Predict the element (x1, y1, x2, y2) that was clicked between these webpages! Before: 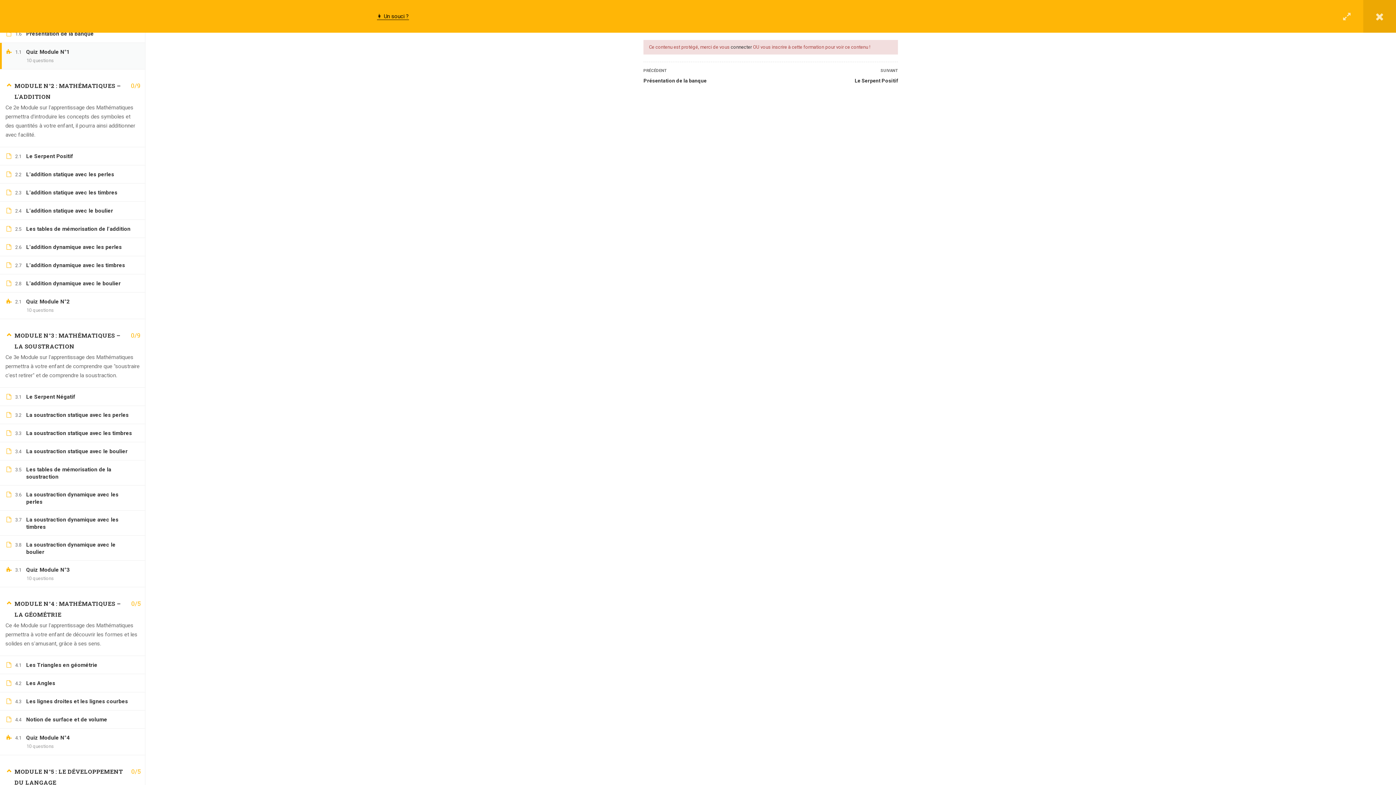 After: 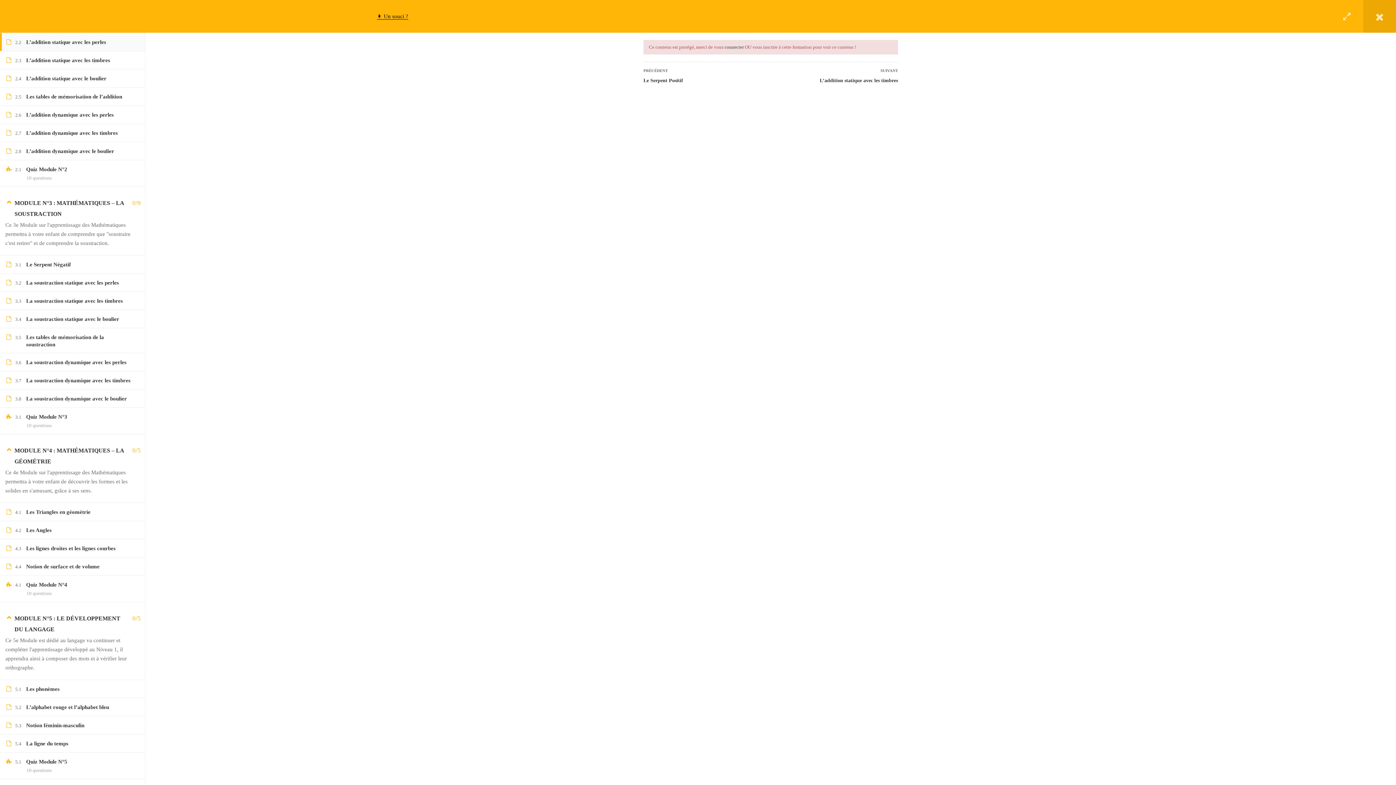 Action: bbox: (26, 170, 114, 178) label: L’addition statique avec les perles